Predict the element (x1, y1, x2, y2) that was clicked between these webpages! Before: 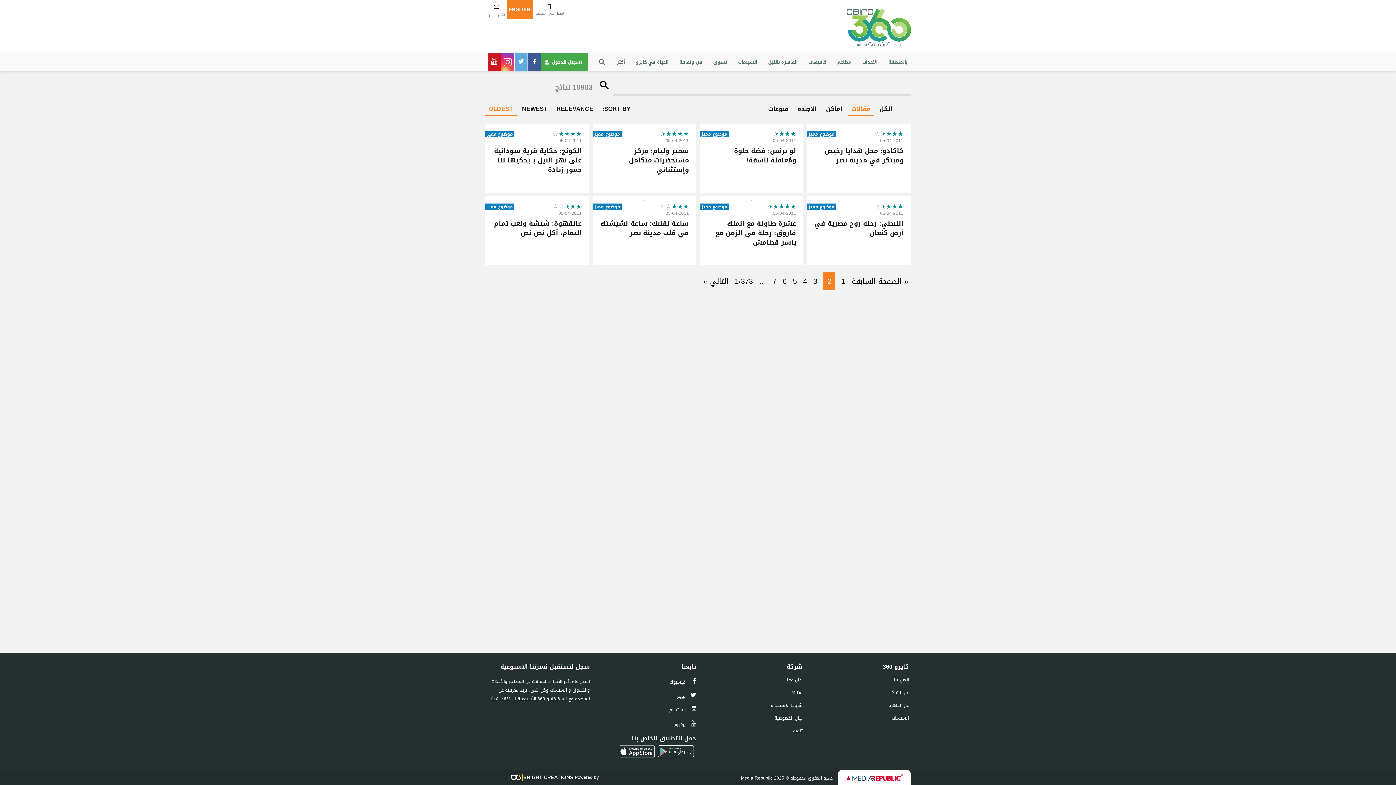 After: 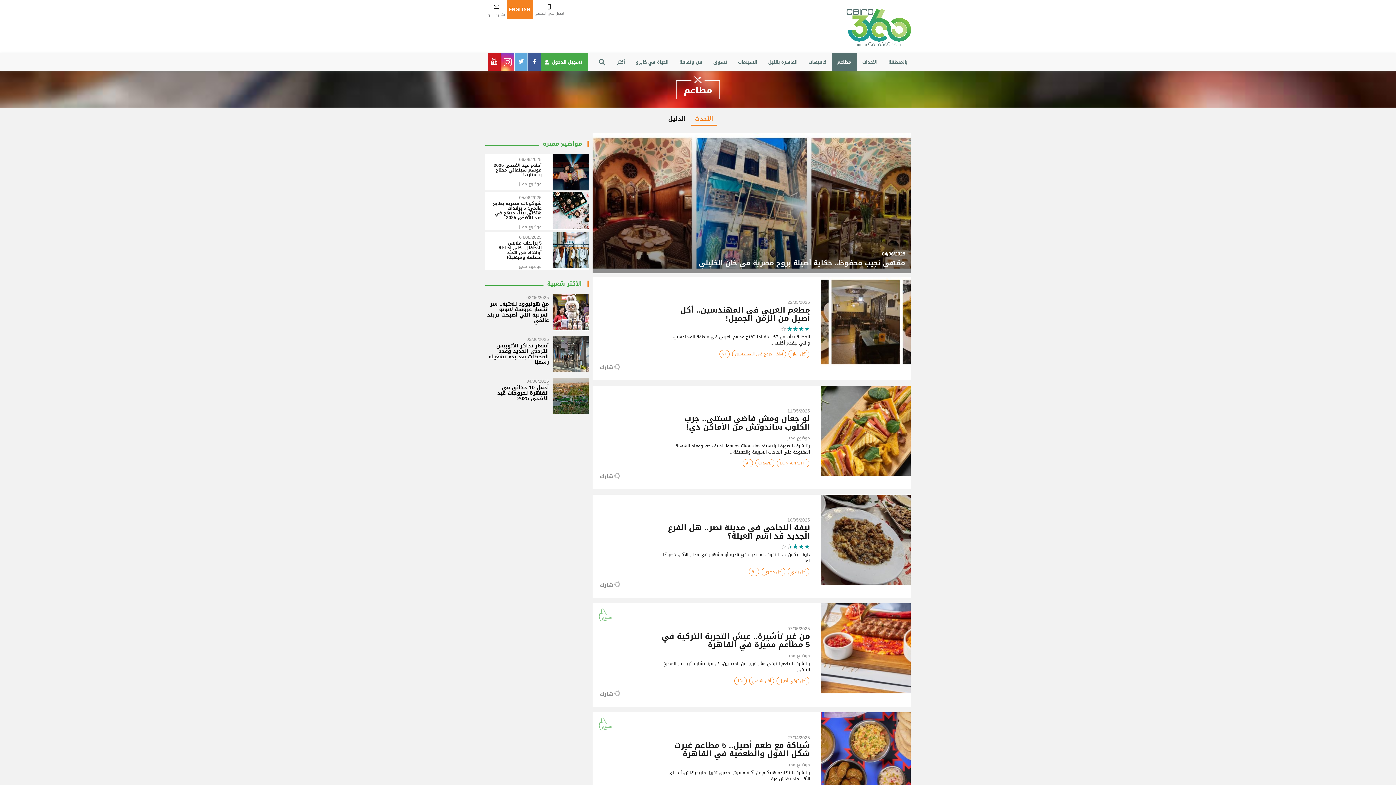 Action: bbox: (832, 53, 857, 71) label: مطاعم